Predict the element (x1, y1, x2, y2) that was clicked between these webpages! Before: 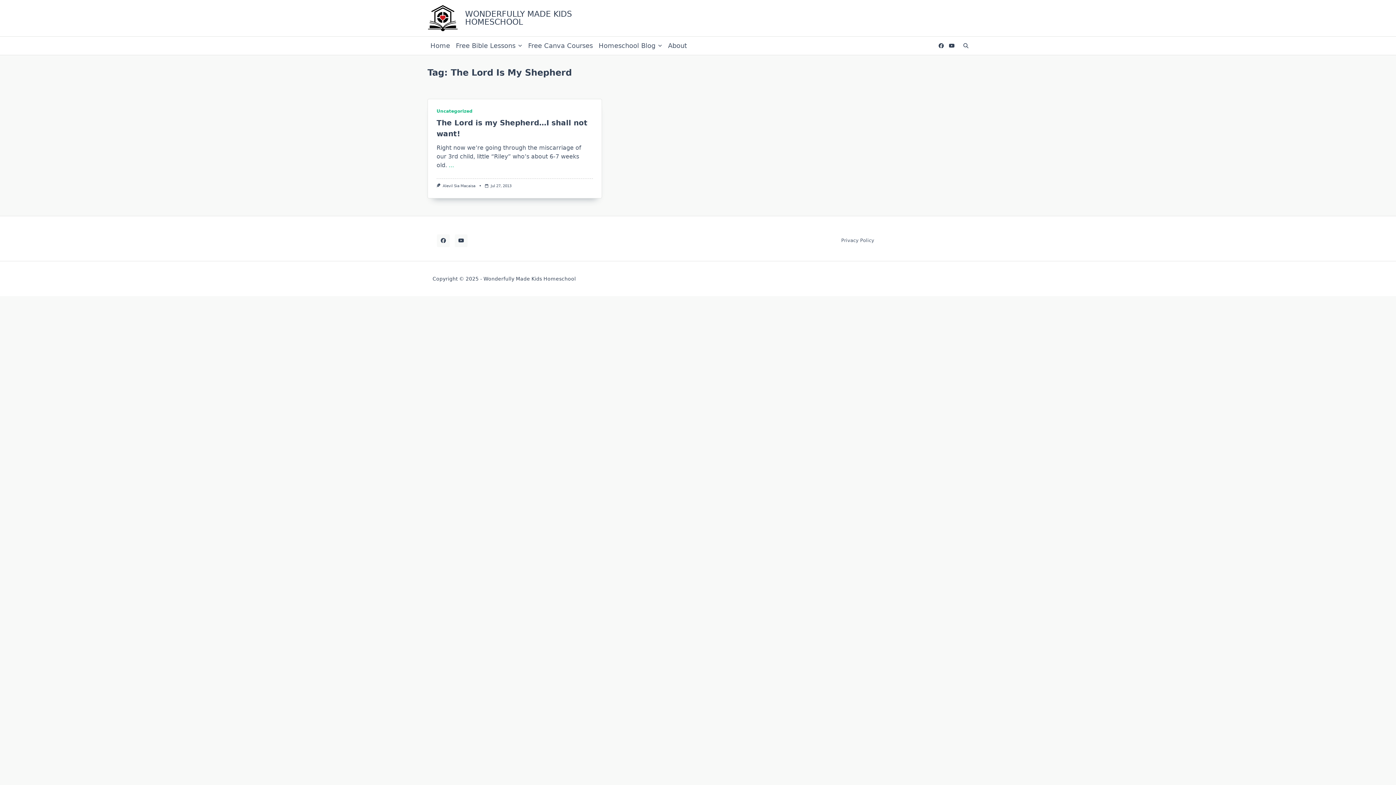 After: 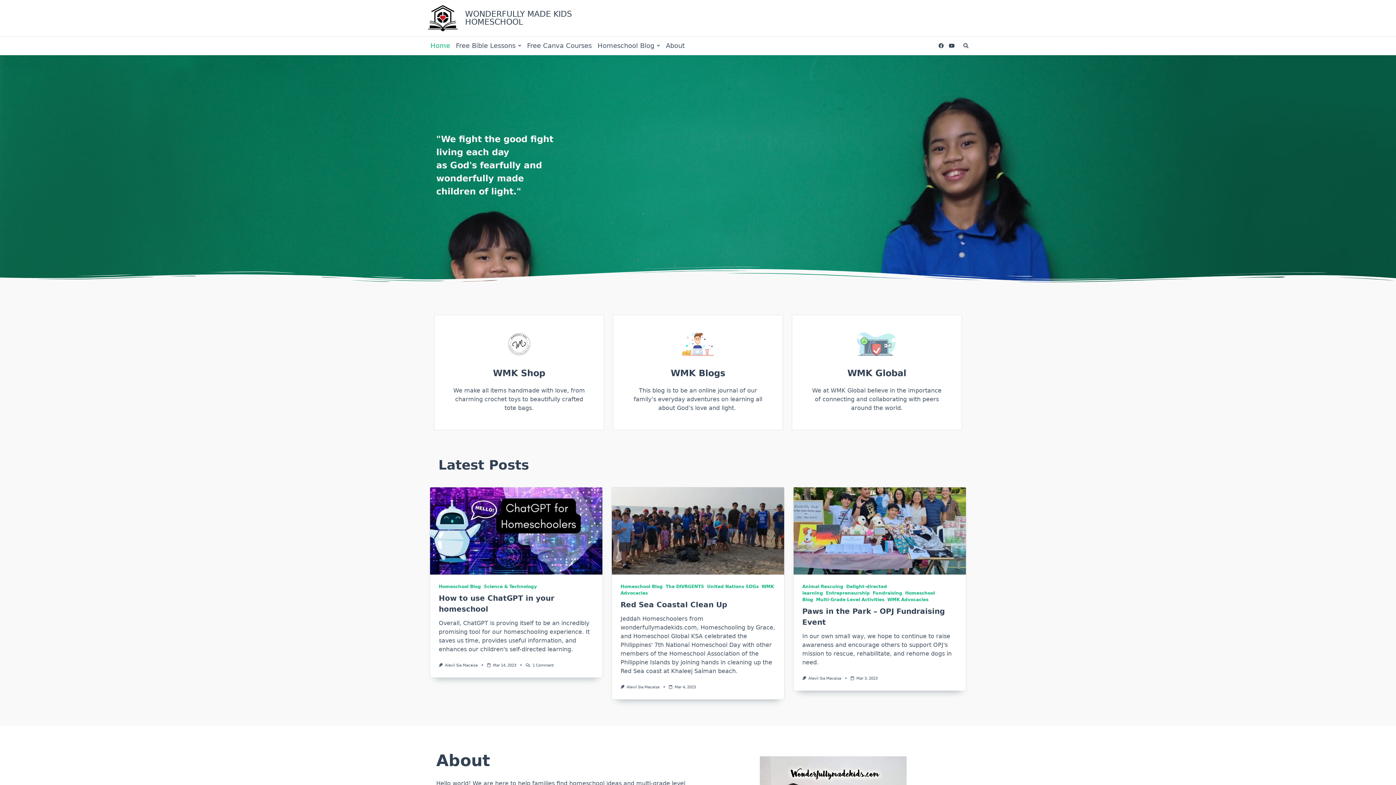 Action: label: WONDERFULLY MADE KIDS HOMESCHOOL bbox: (465, 9, 572, 26)